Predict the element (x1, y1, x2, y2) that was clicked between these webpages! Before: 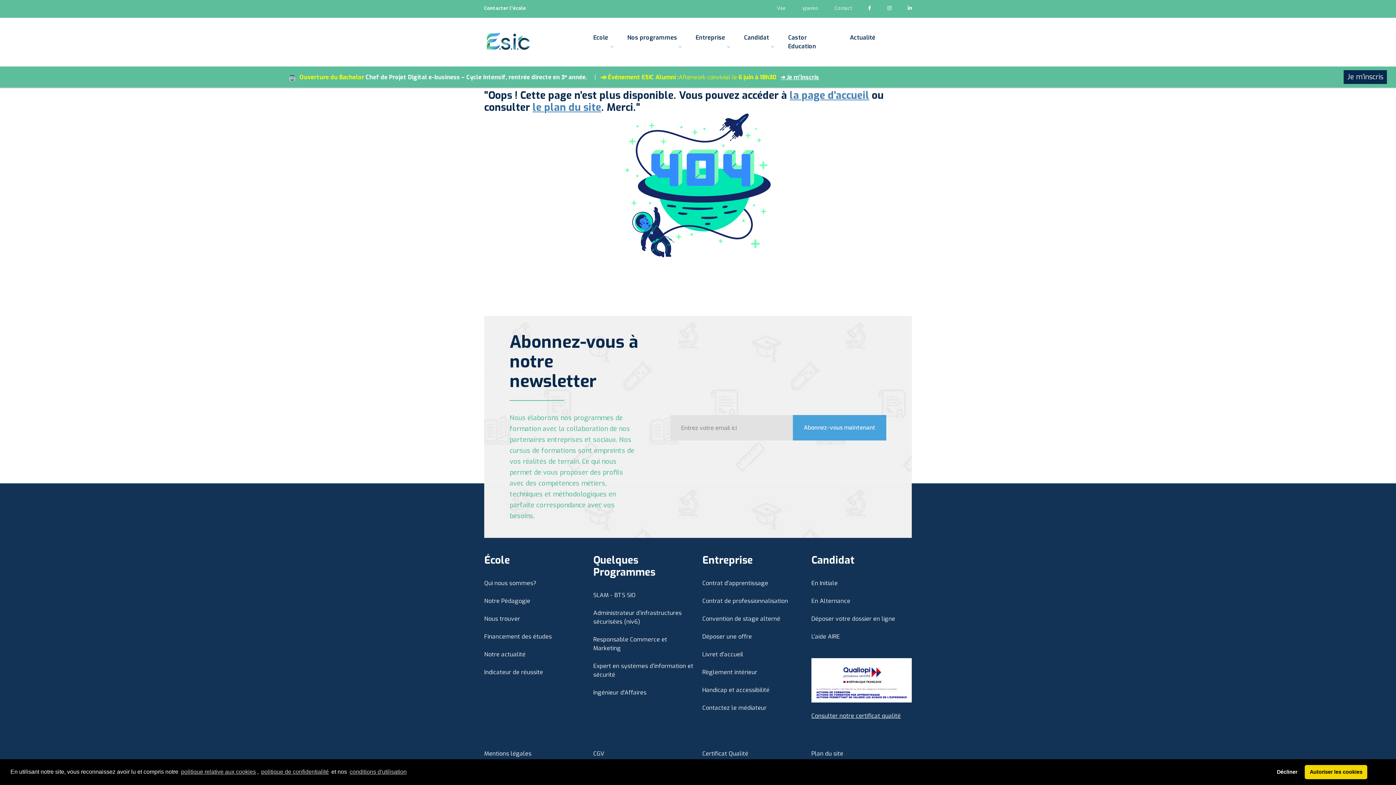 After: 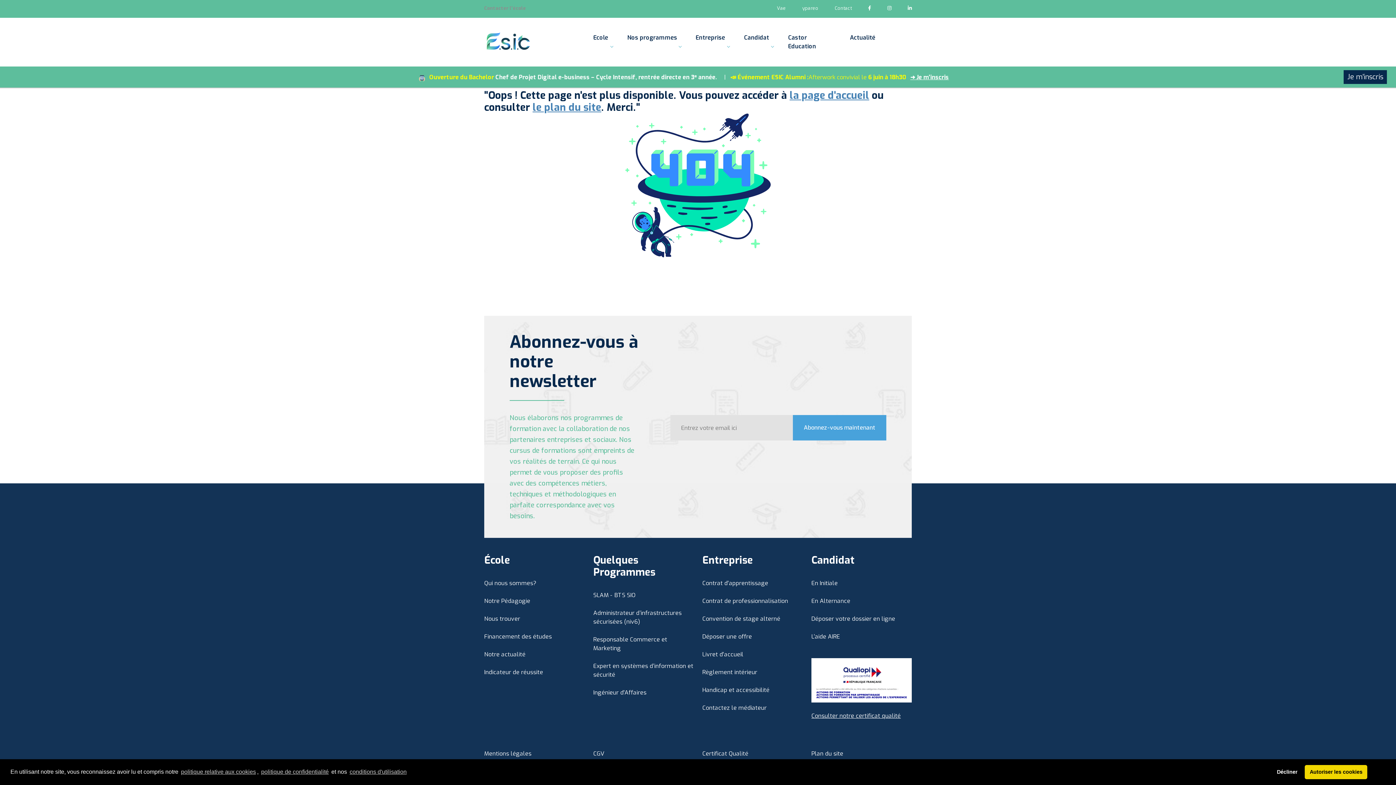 Action: label: Contacter l'école bbox: (484, 4, 526, 11)